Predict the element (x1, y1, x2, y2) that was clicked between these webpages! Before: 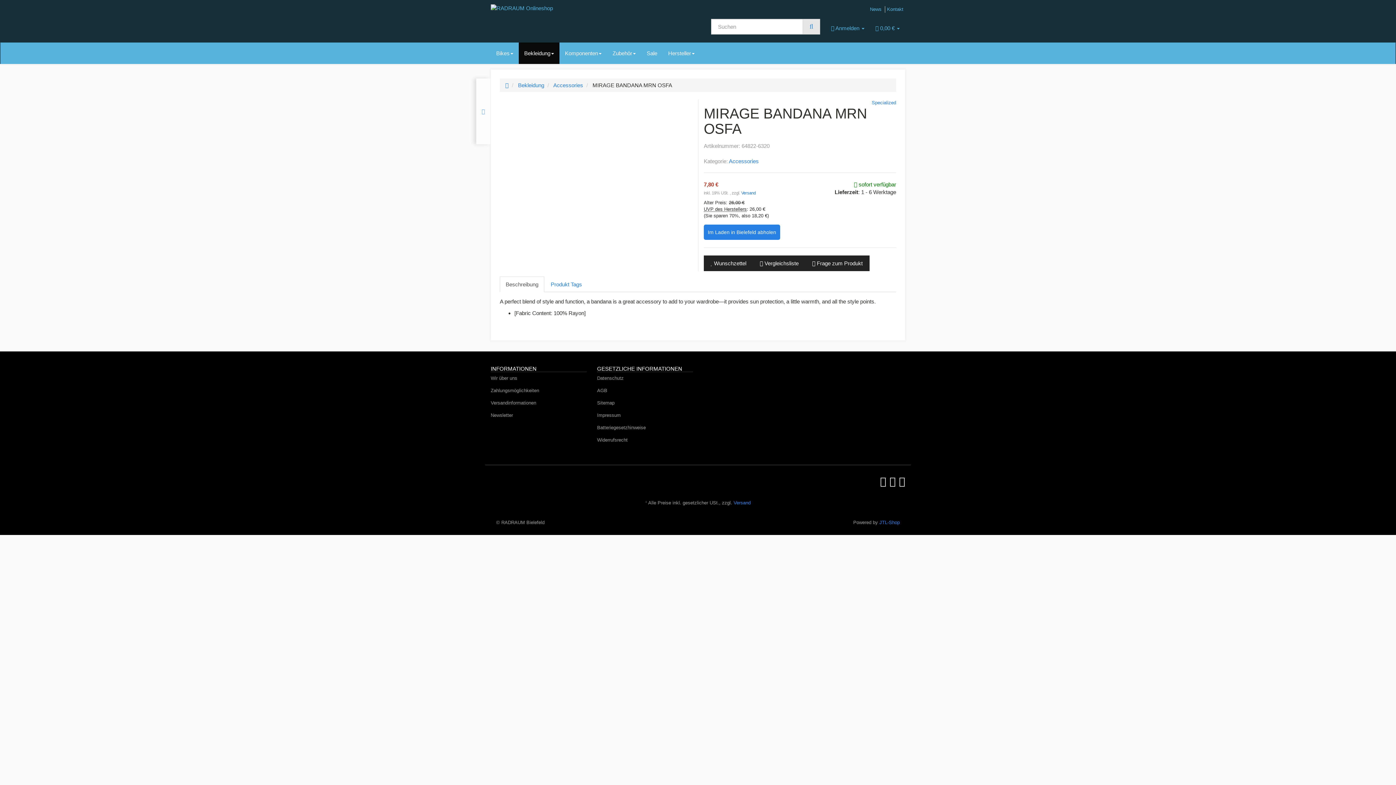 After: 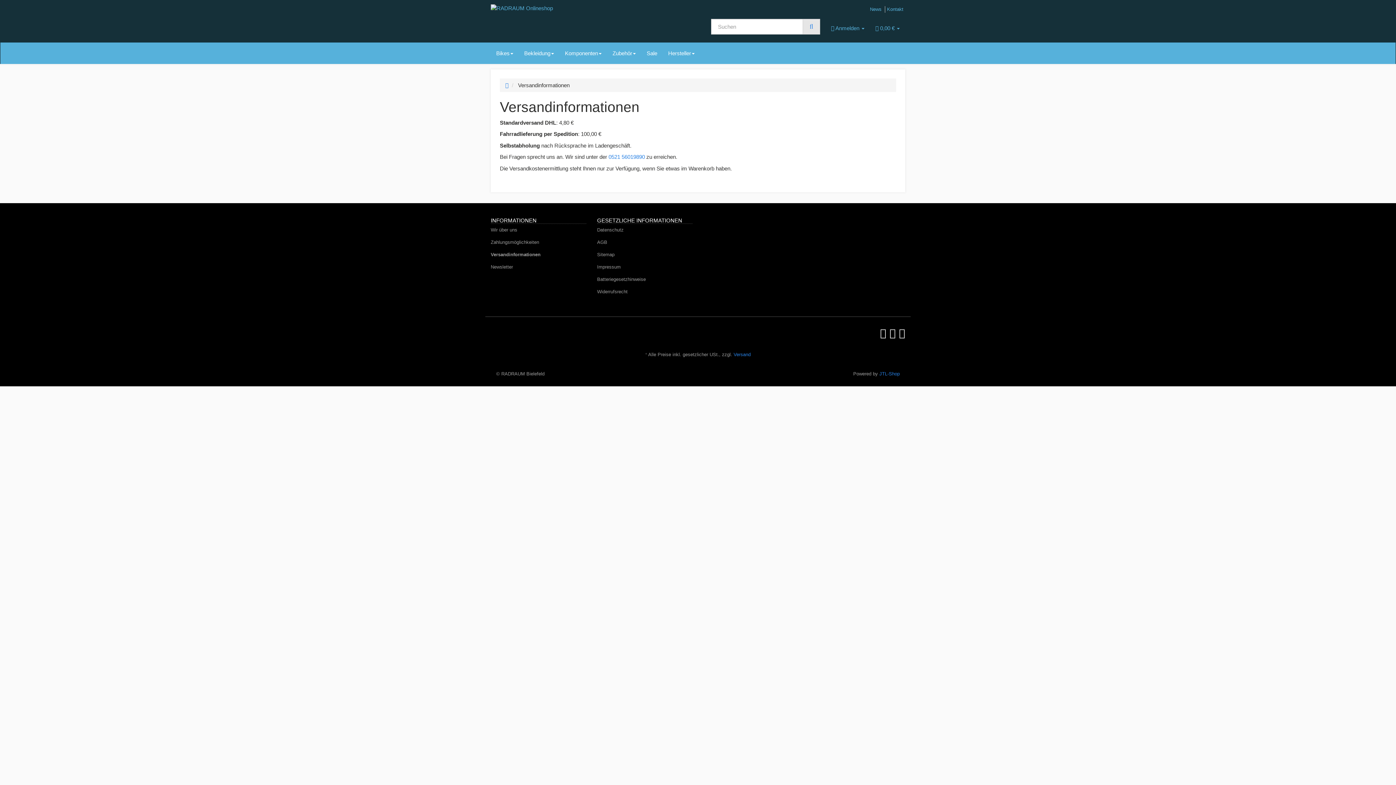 Action: label: Versand bbox: (733, 500, 750, 505)